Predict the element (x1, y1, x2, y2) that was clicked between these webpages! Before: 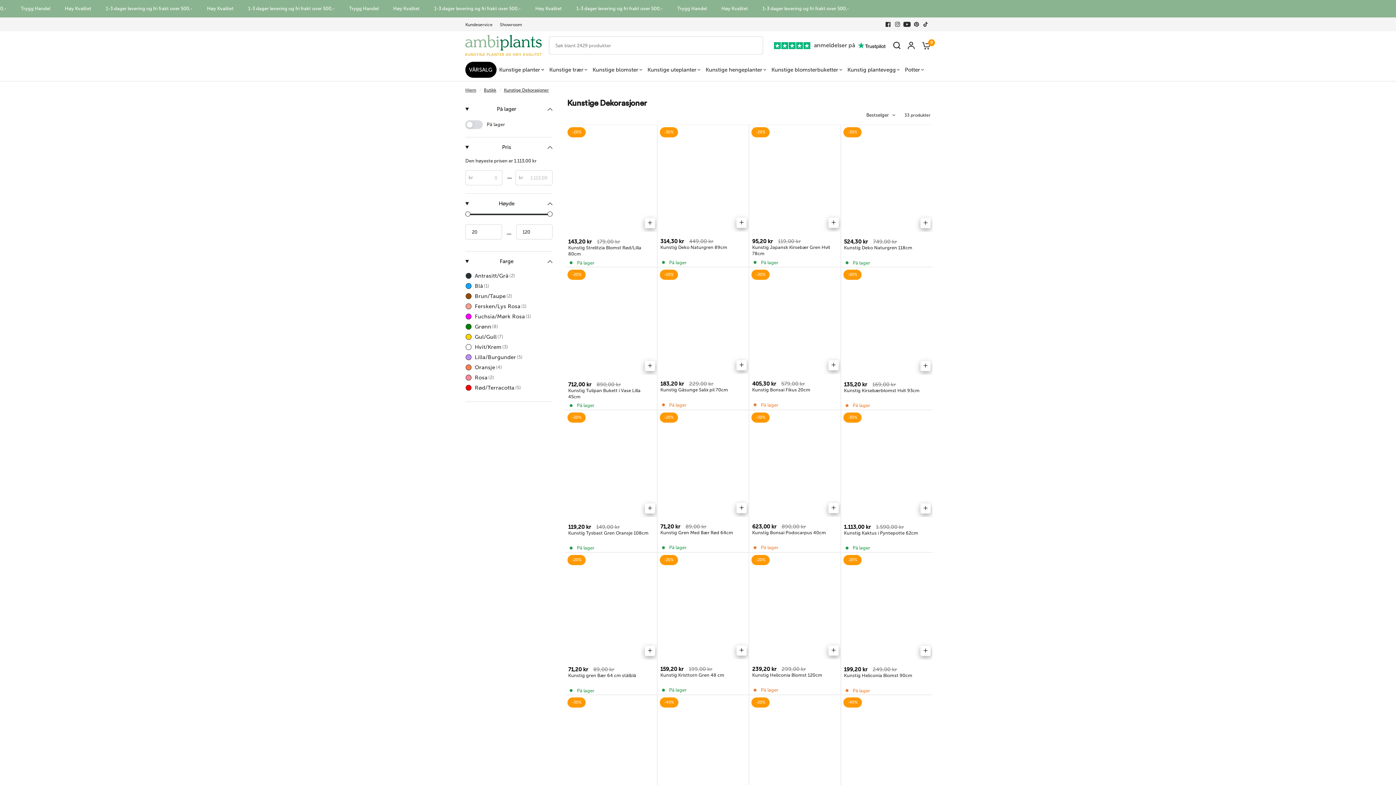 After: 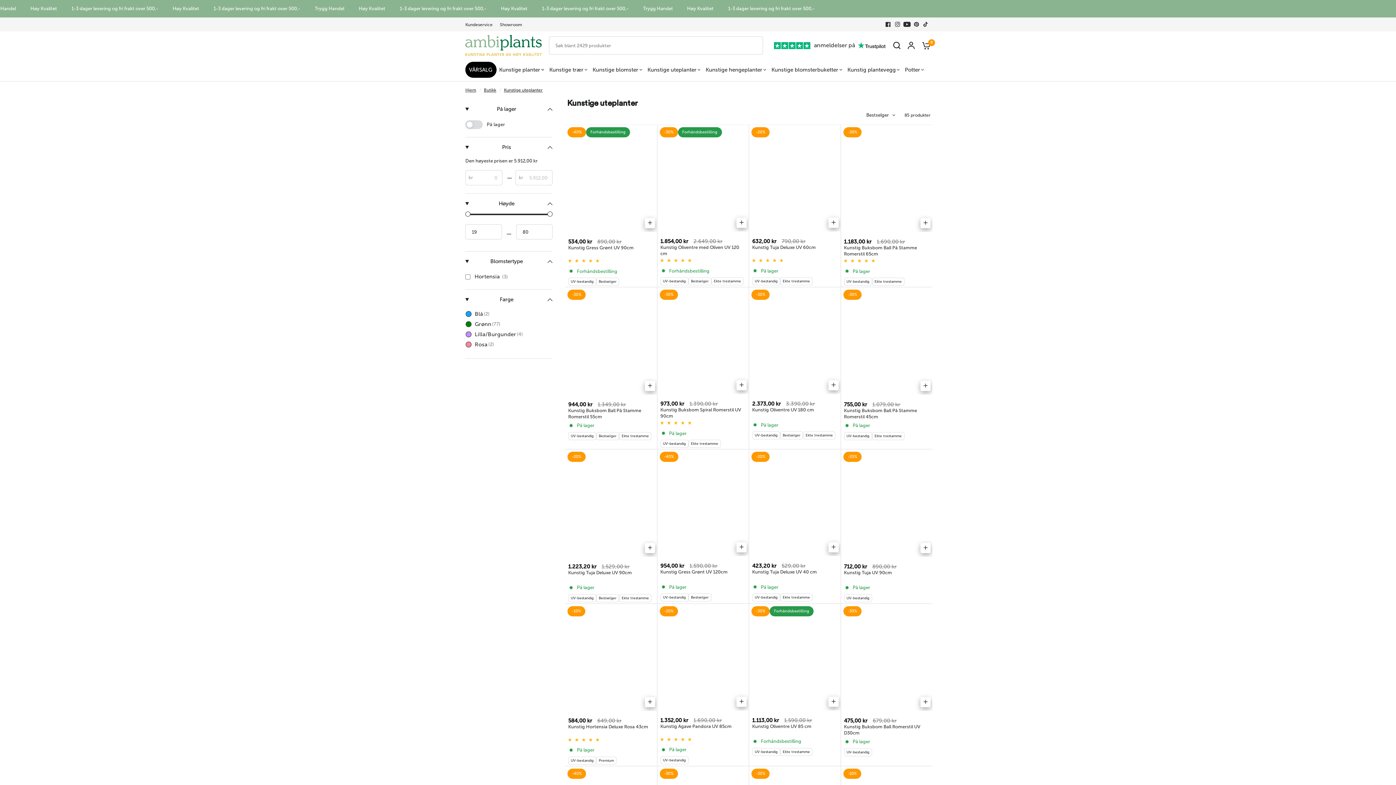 Action: bbox: (647, 65, 700, 74) label: Kunstige uteplanter